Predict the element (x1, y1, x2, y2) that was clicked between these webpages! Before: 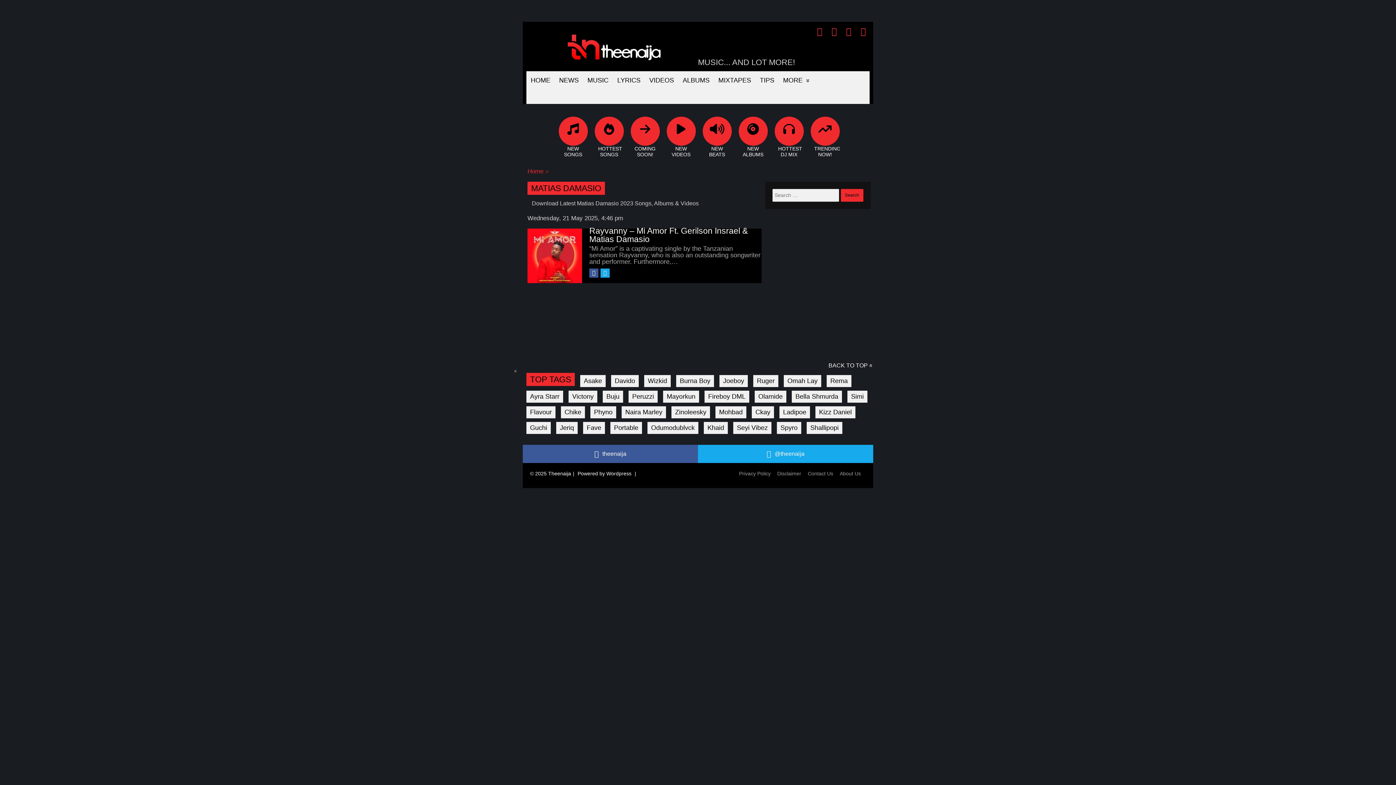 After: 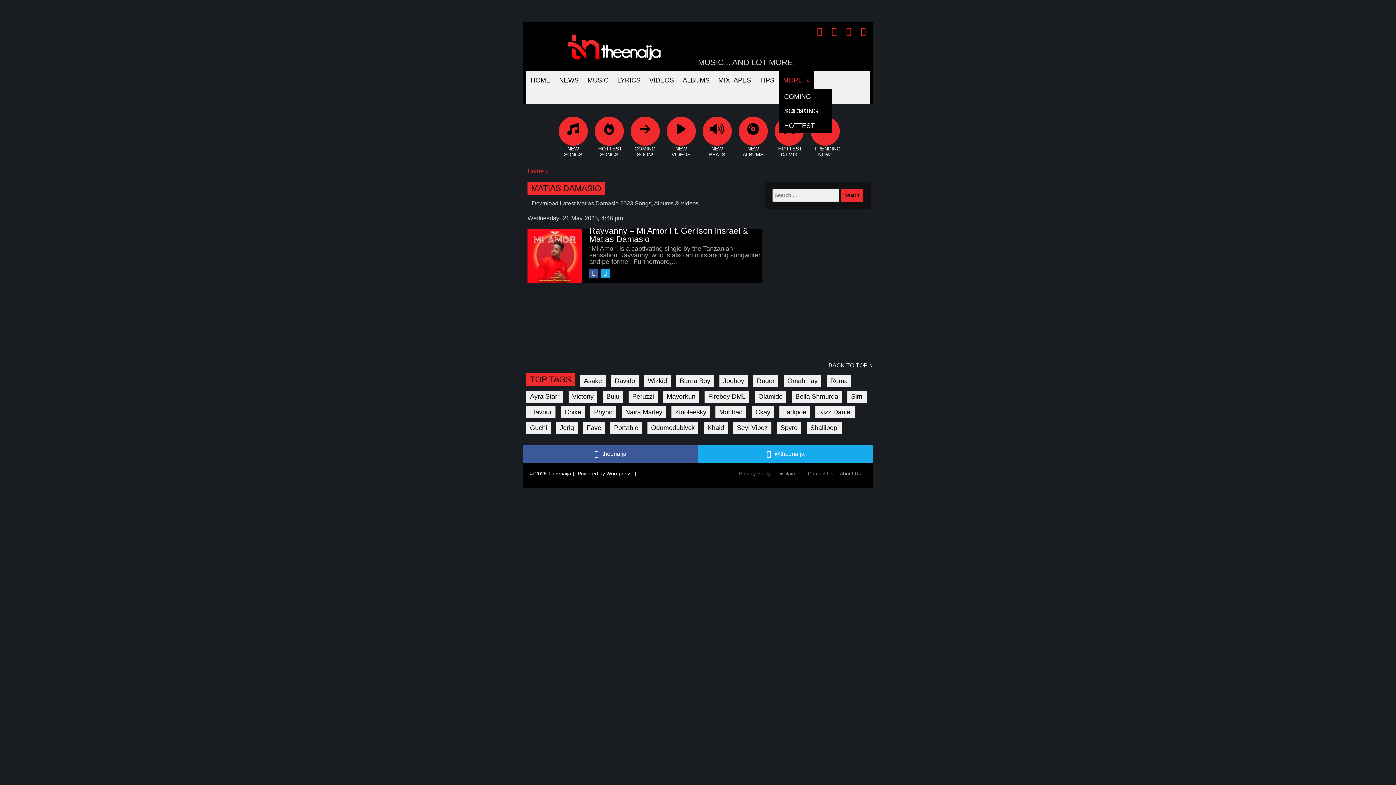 Action: bbox: (778, 71, 814, 89) label: MORE